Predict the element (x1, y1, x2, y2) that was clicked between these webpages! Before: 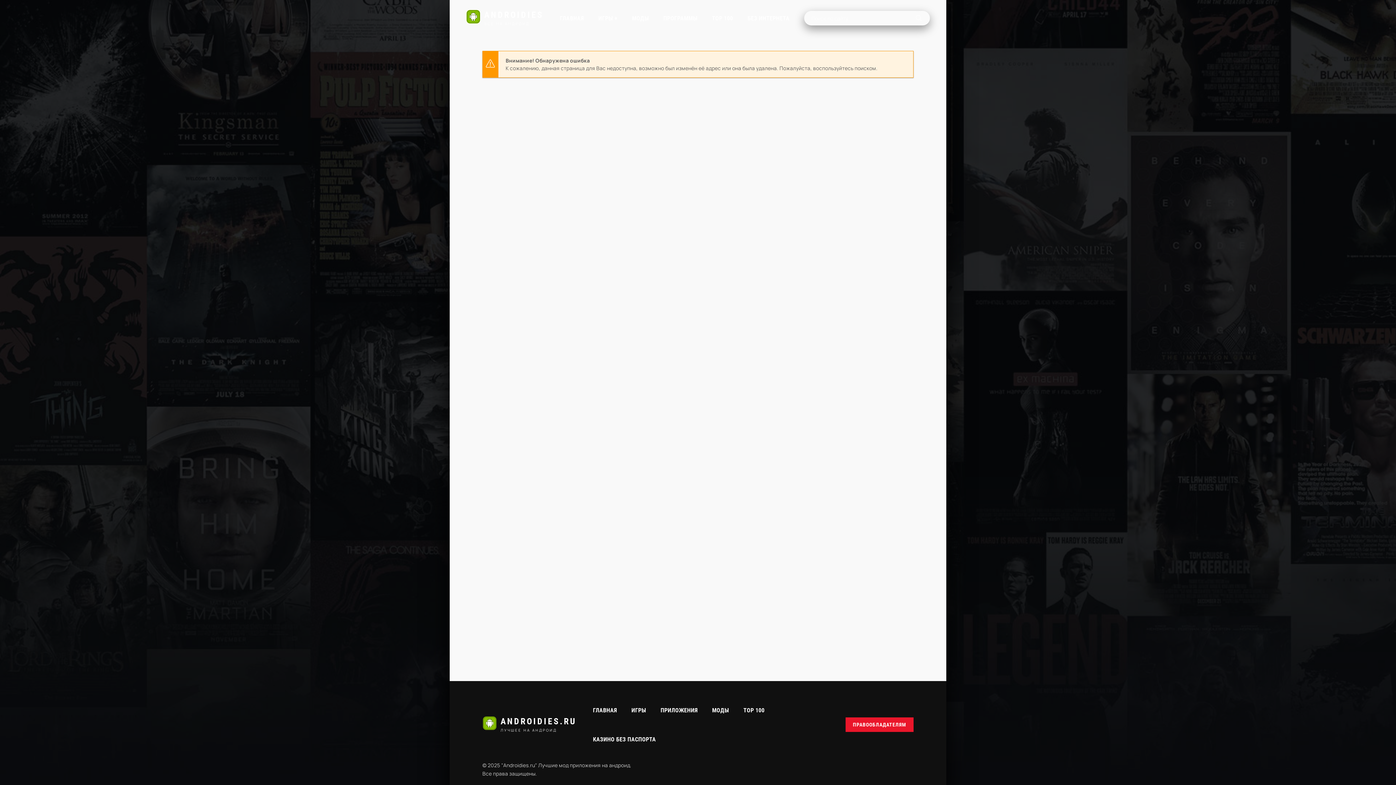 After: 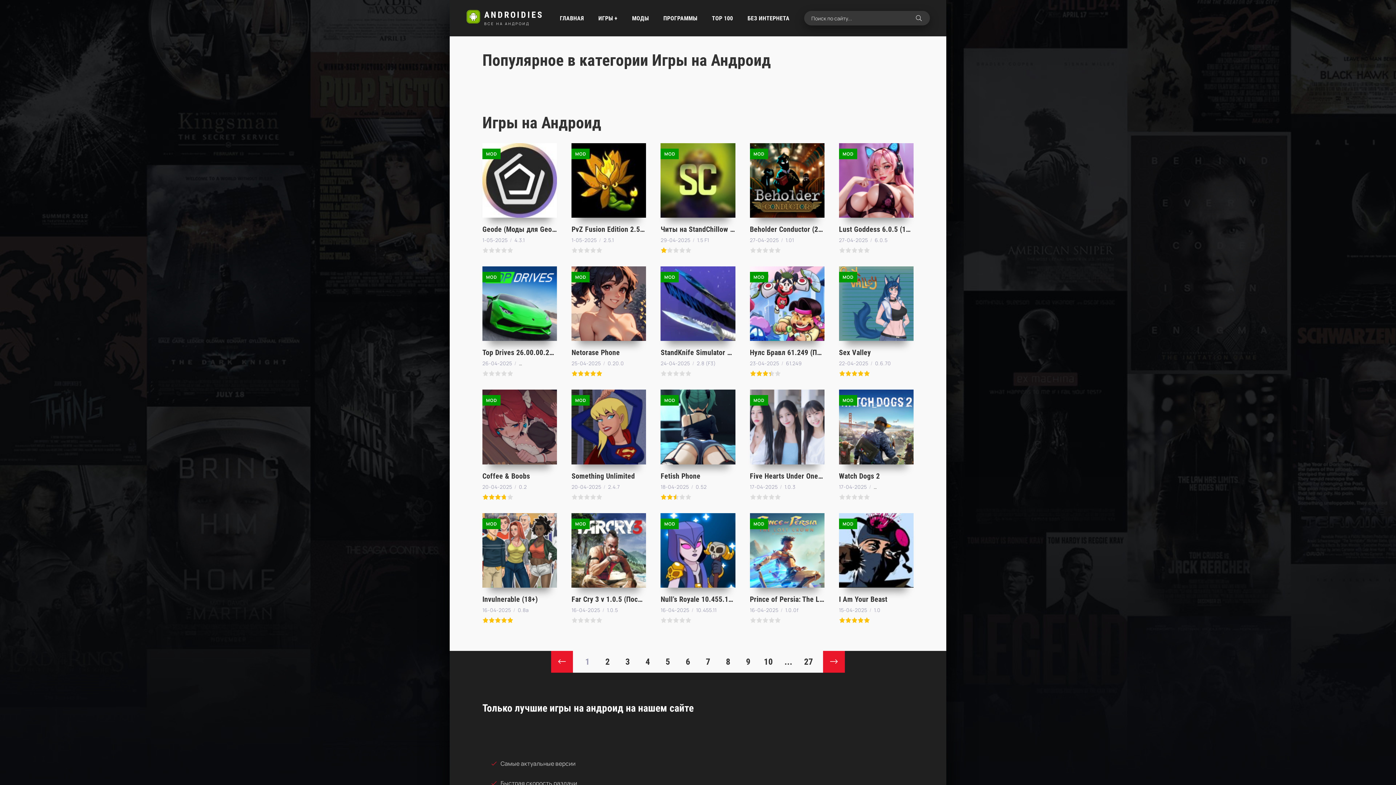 Action: bbox: (631, 696, 646, 725) label: ИГРЫ